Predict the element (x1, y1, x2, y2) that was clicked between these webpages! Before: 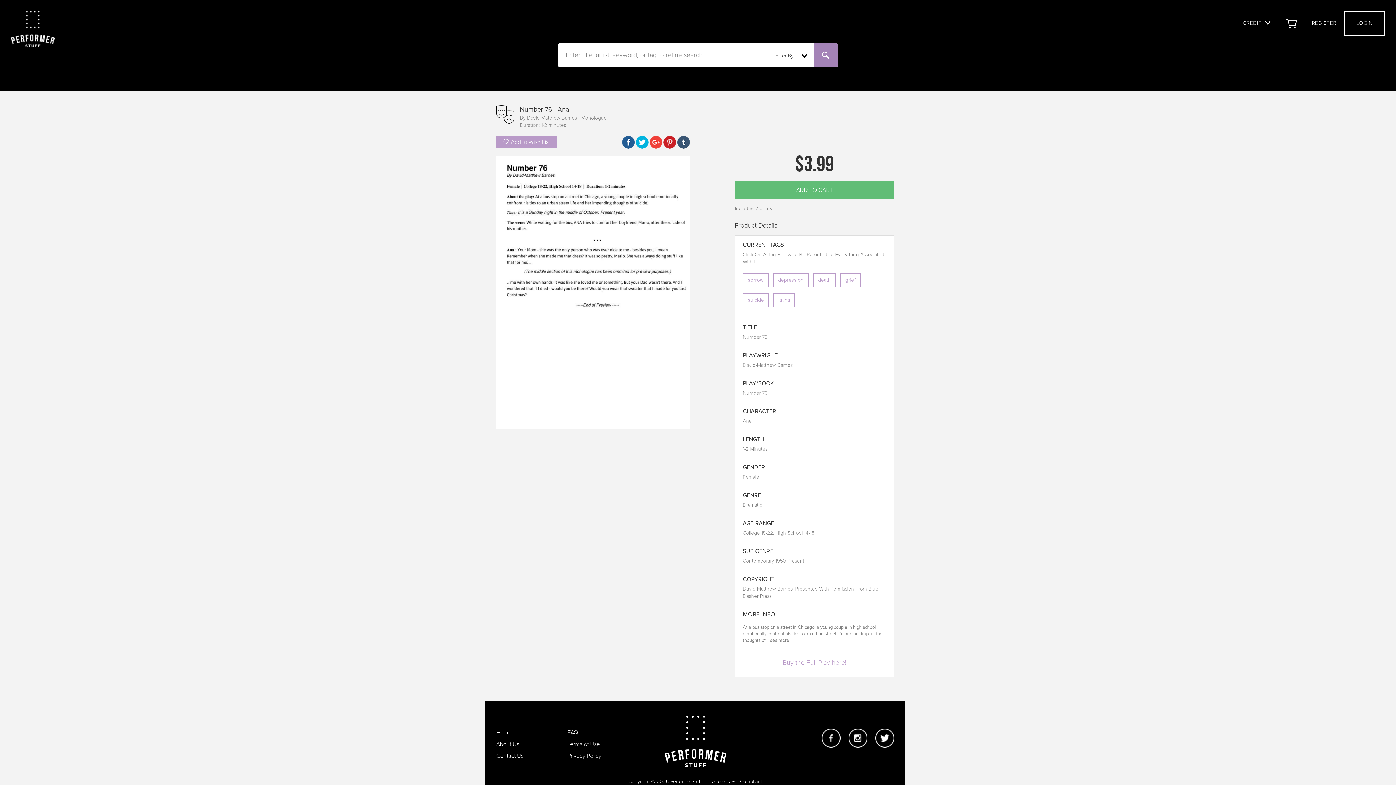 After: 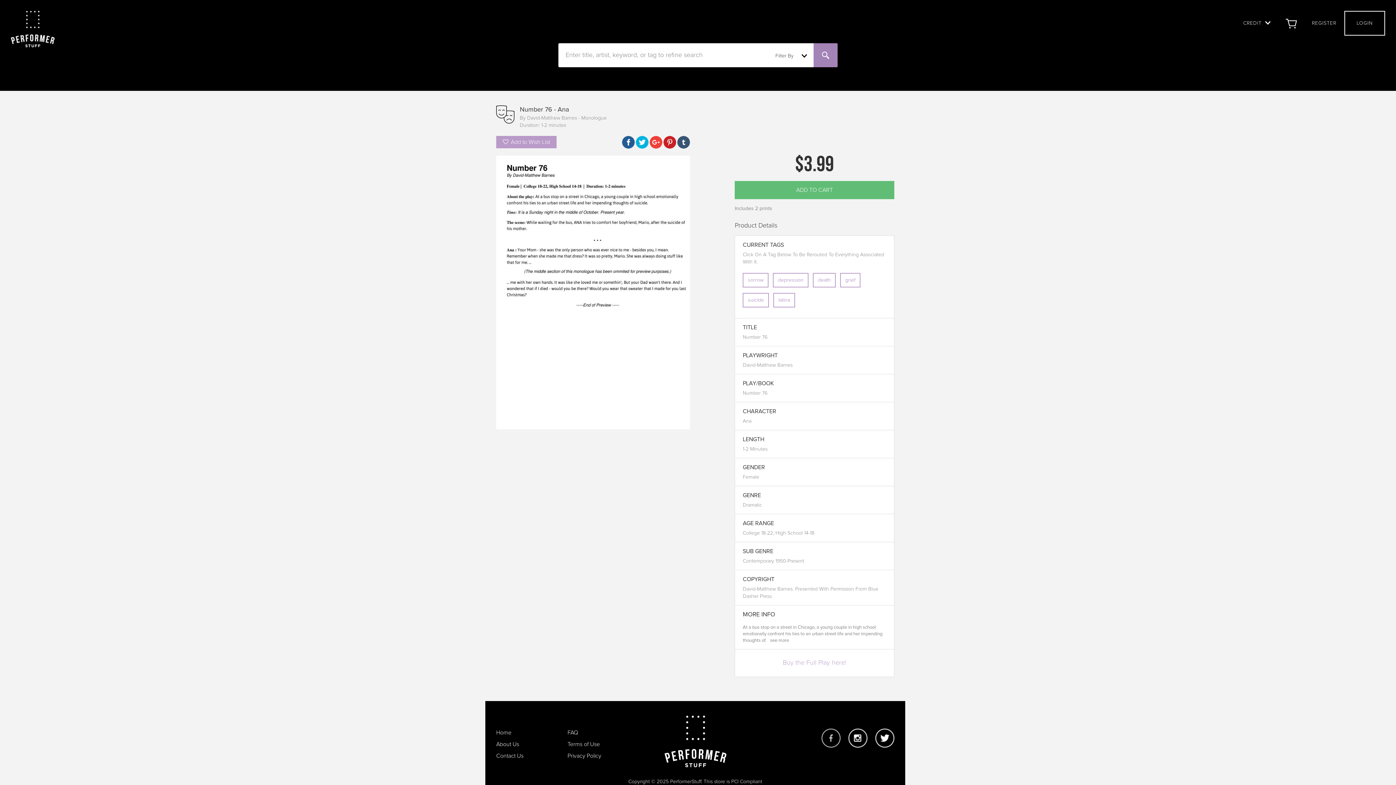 Action: bbox: (821, 729, 840, 748)